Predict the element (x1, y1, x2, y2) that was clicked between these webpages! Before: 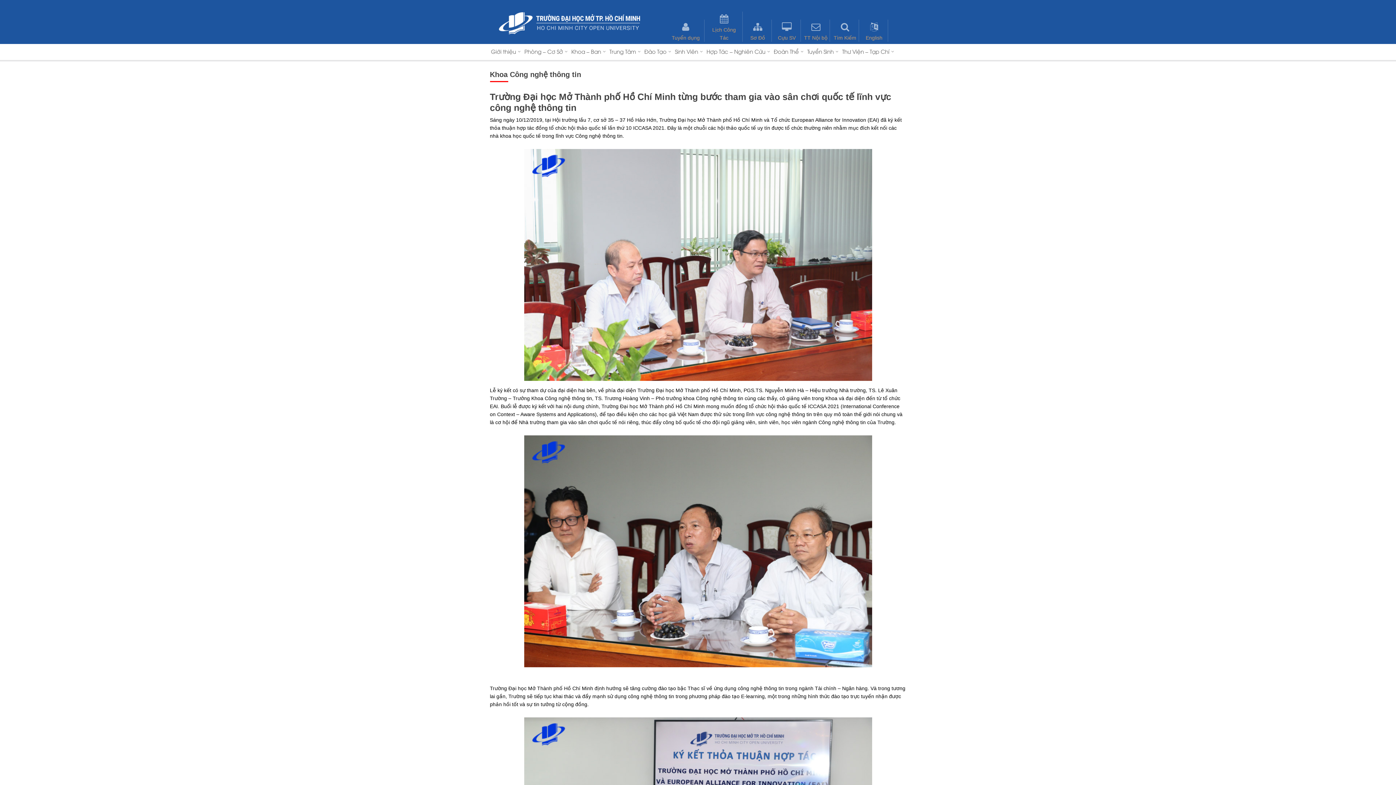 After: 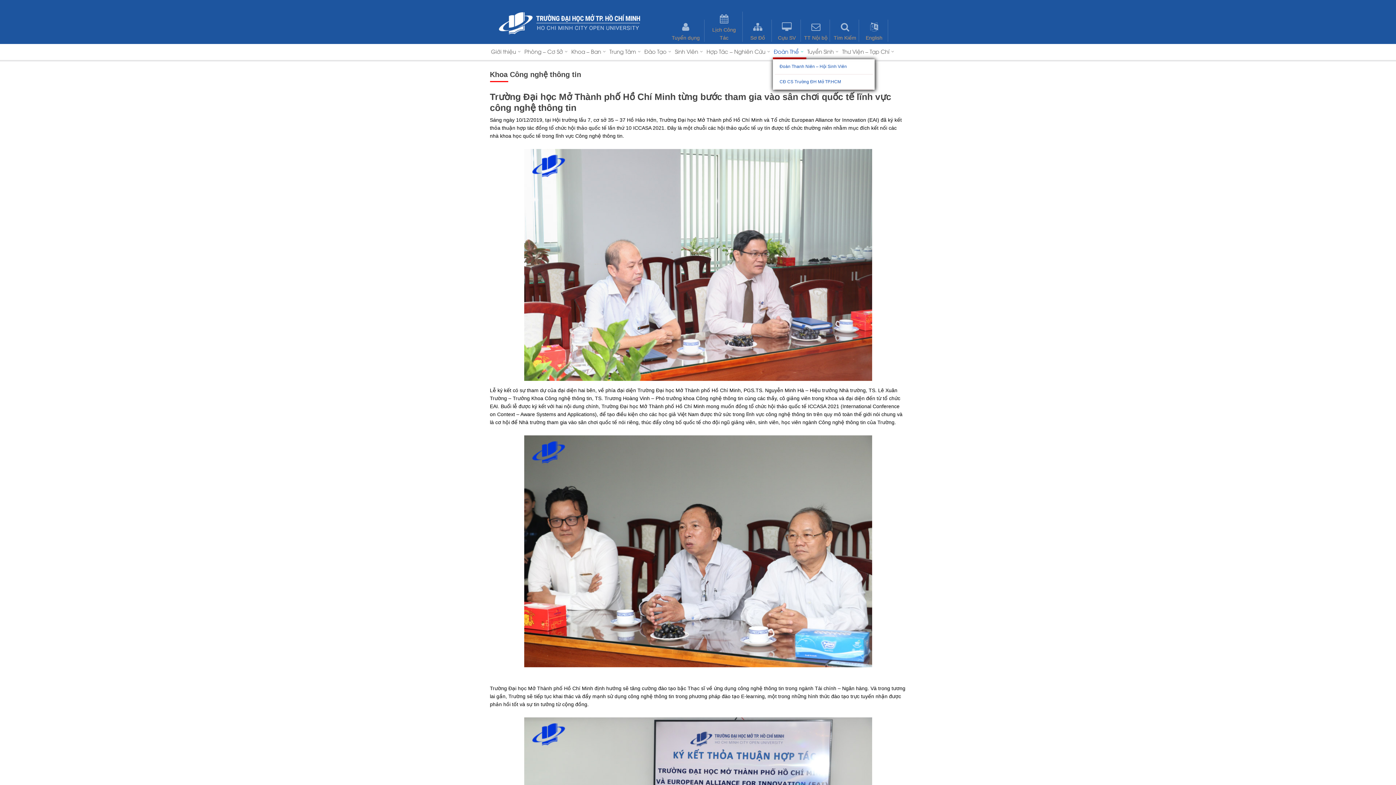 Action: bbox: (774, 46, 802, 54) label: Đoàn Thể